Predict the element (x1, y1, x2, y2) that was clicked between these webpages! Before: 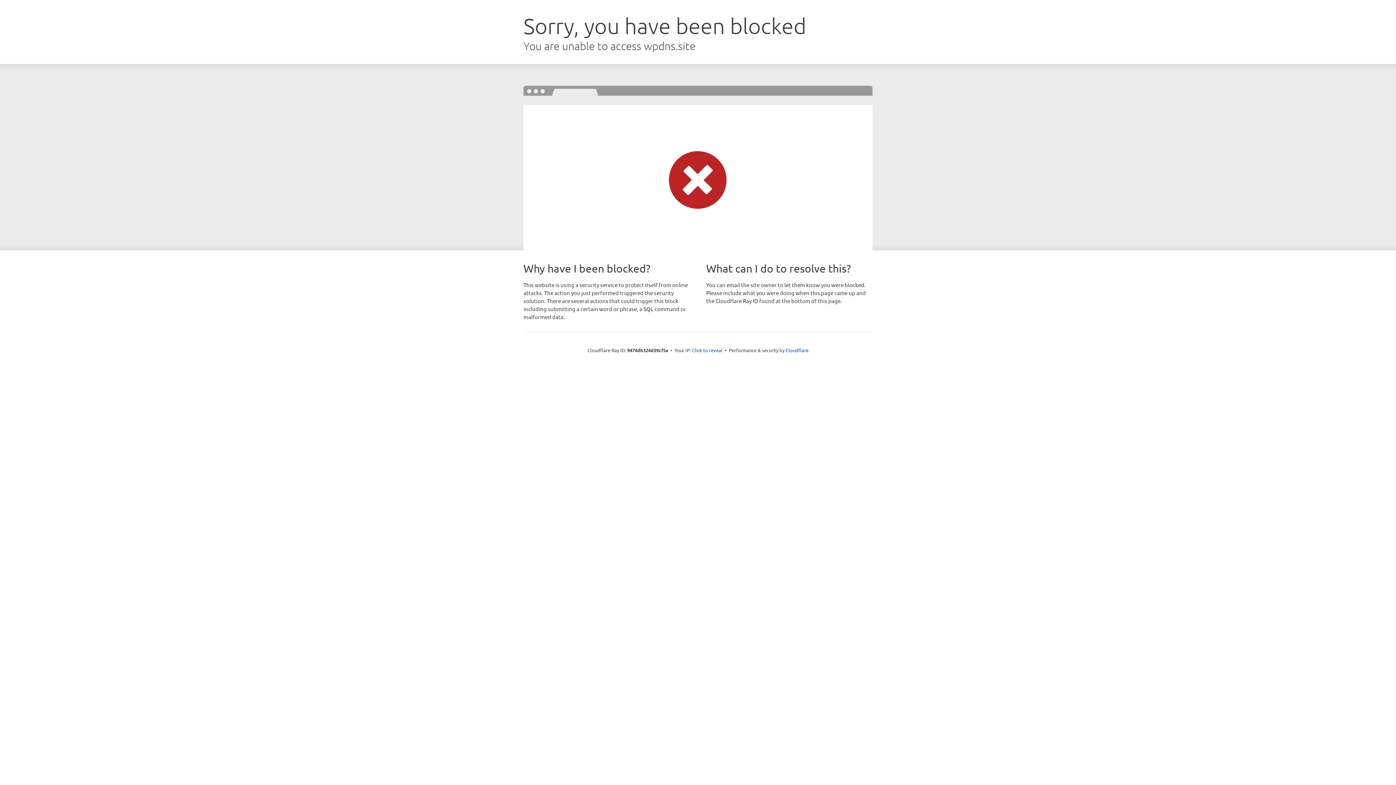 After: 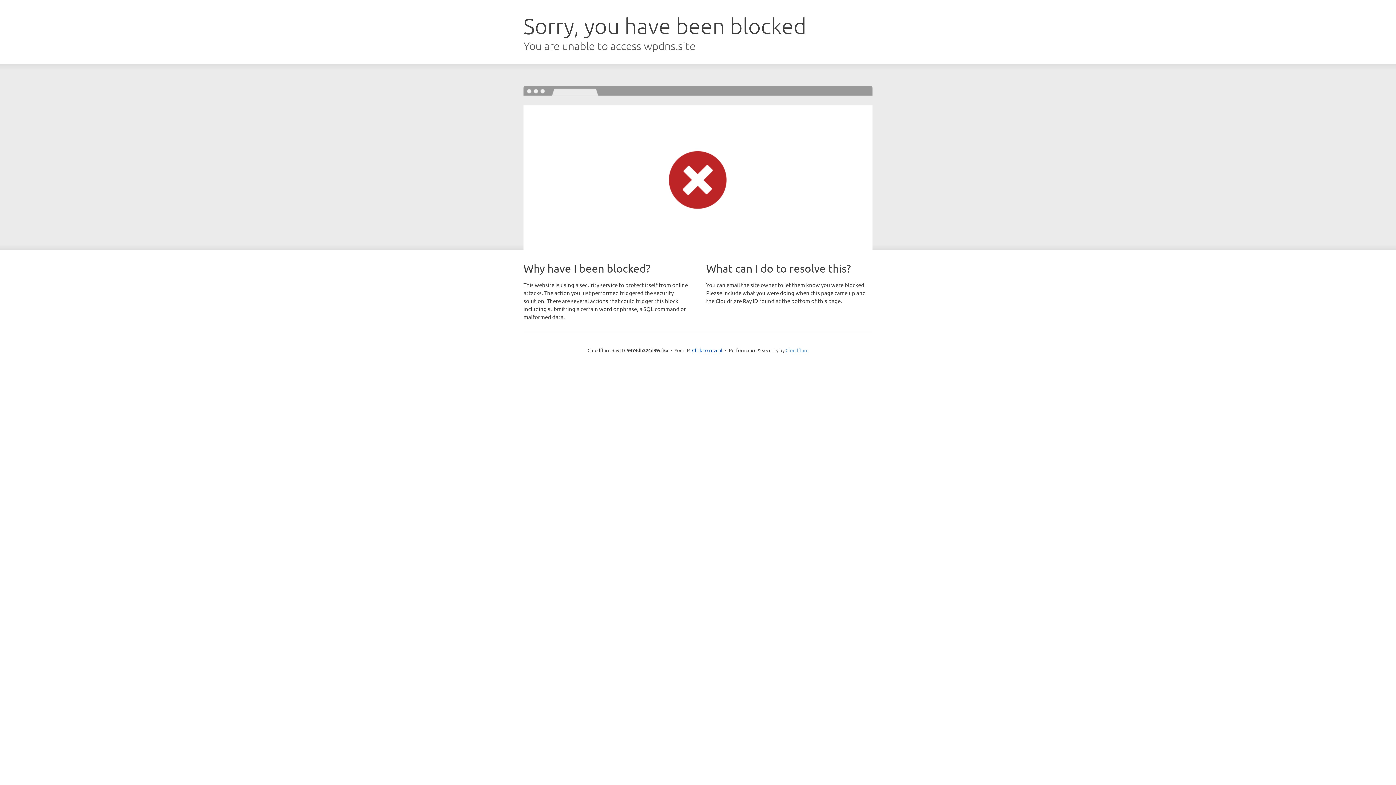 Action: label: Cloudflare bbox: (785, 347, 808, 353)